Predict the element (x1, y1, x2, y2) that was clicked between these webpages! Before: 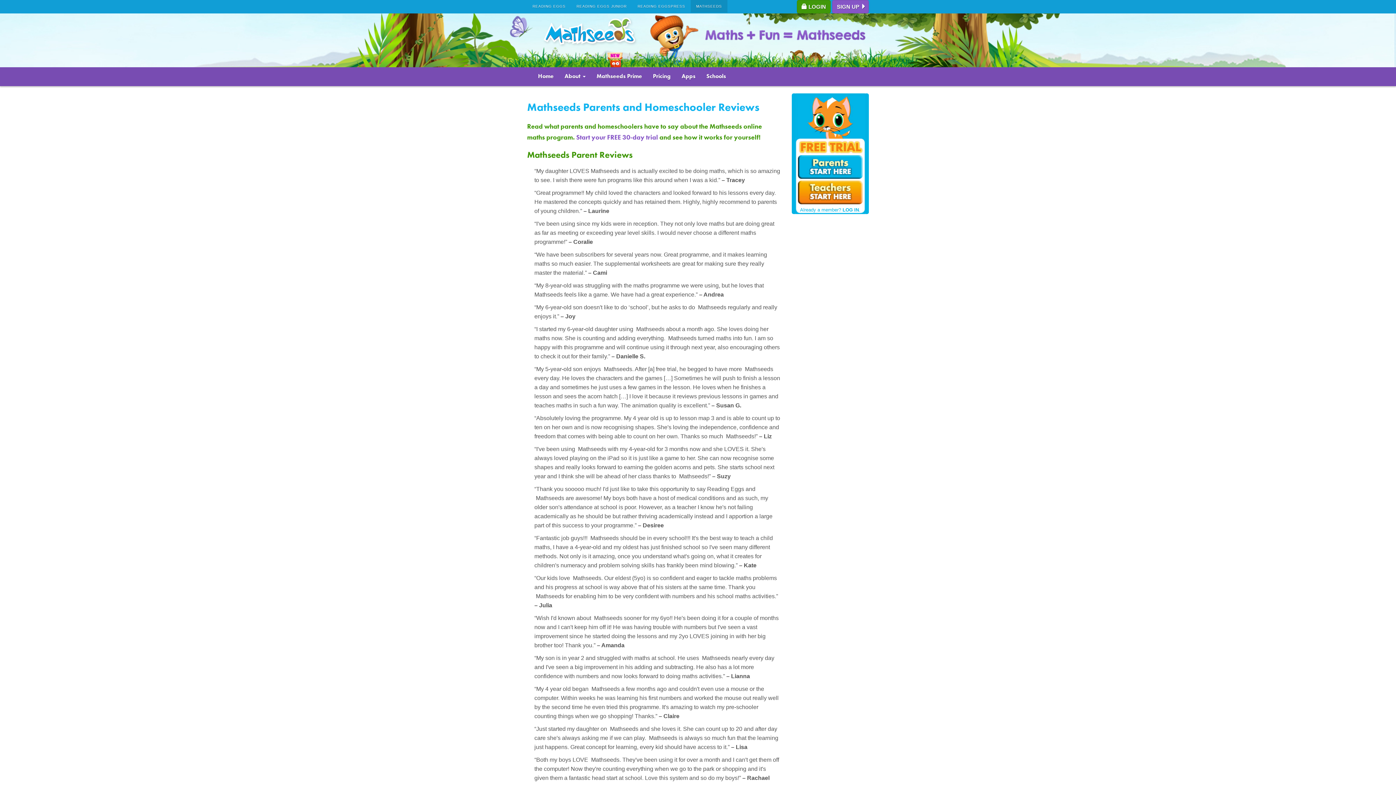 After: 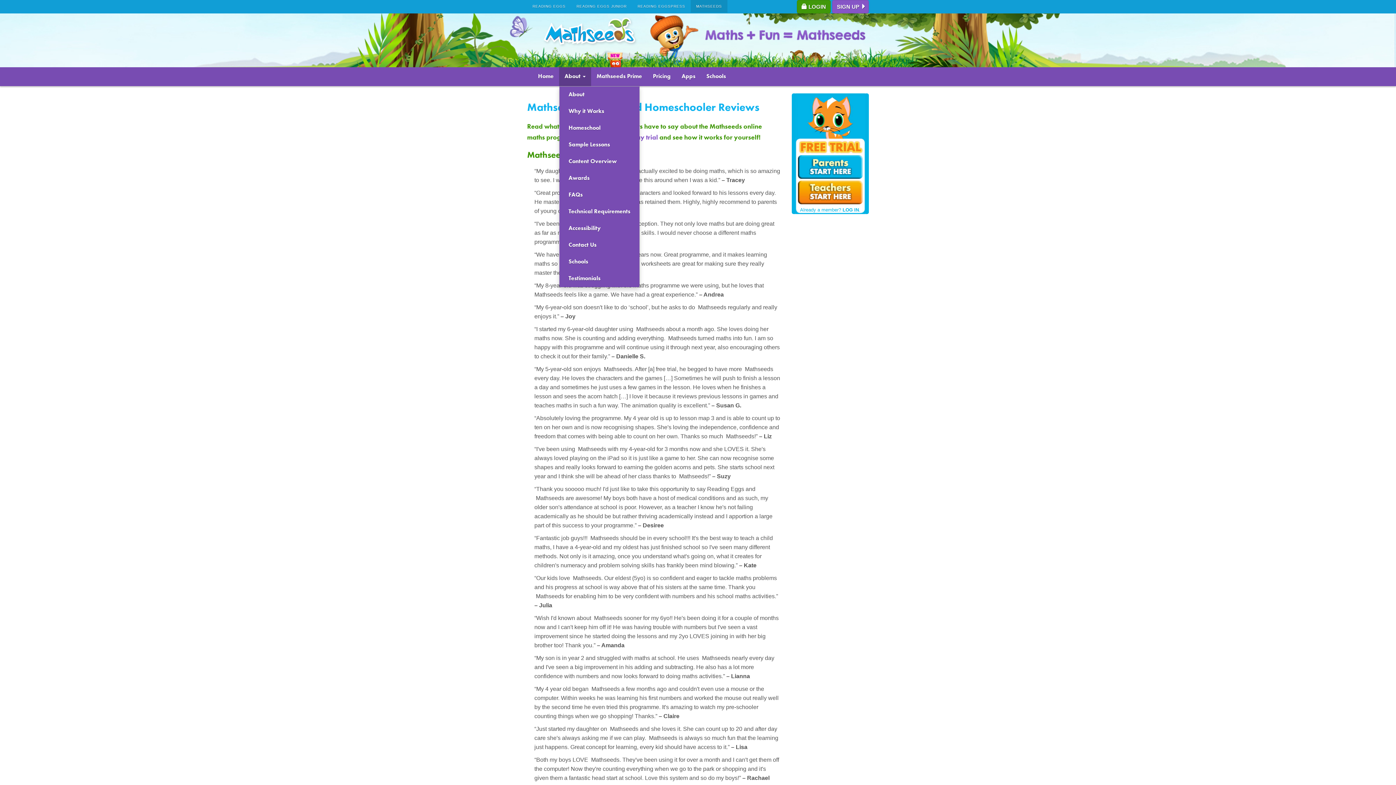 Action: bbox: (559, 70, 591, 82) label: About 